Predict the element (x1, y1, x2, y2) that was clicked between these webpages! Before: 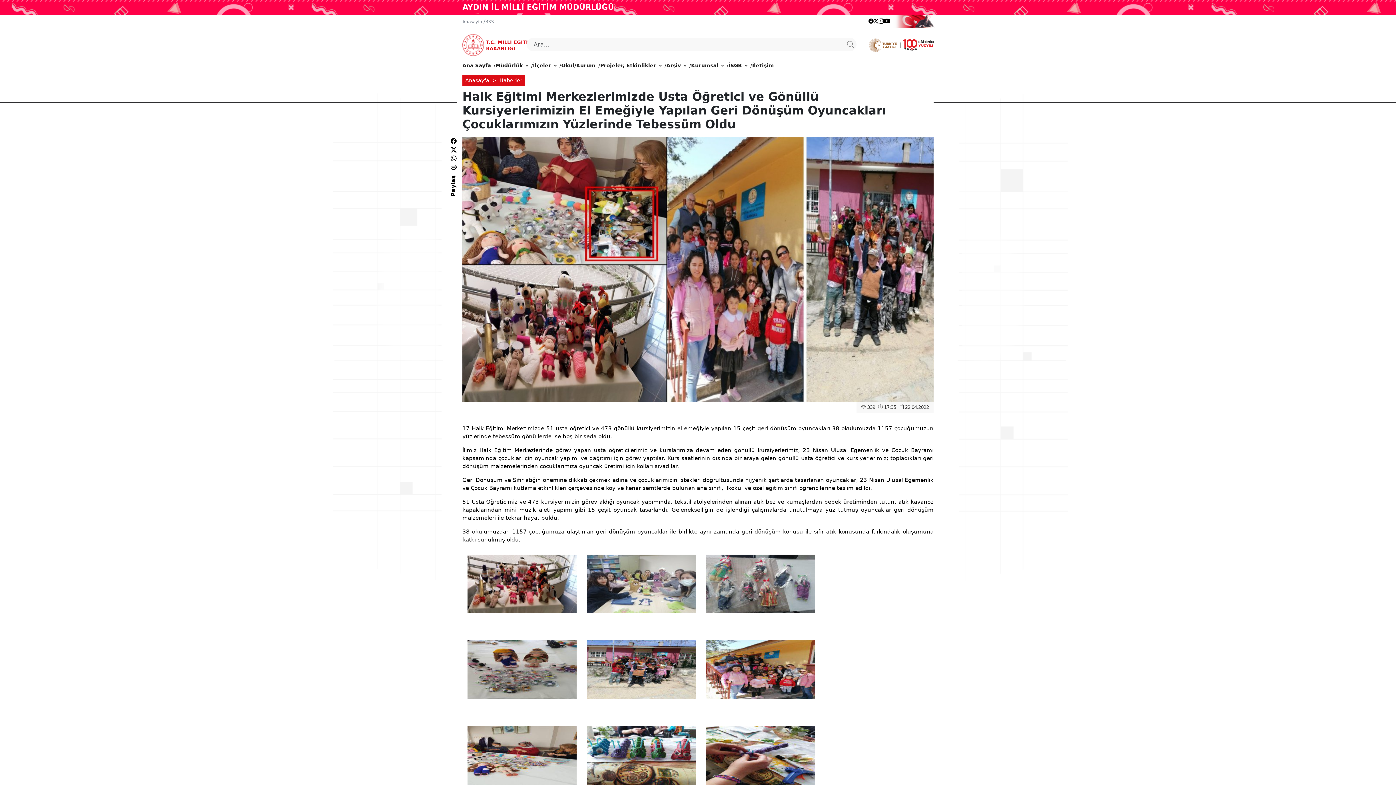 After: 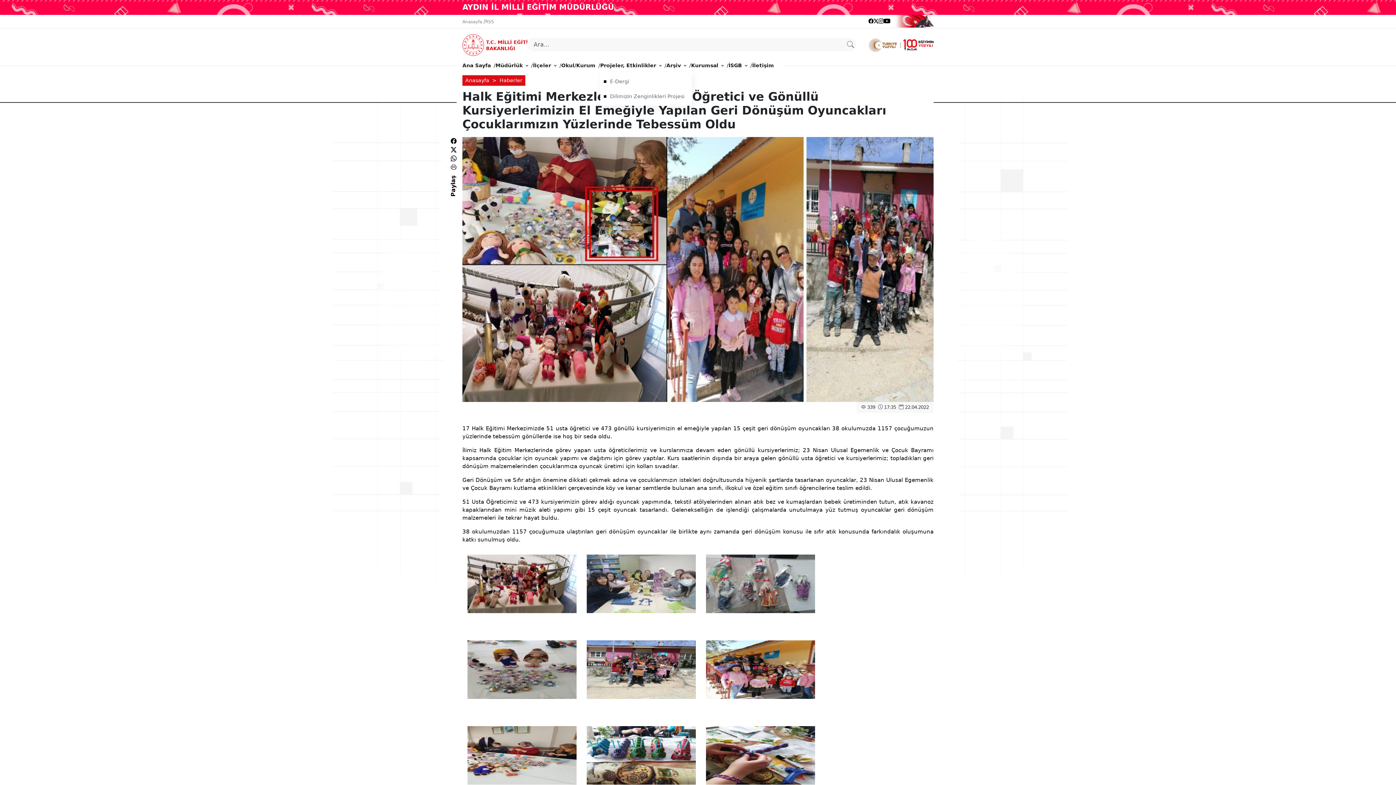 Action: label: Projeler, Etkinlikler bbox: (600, 58, 661, 72)